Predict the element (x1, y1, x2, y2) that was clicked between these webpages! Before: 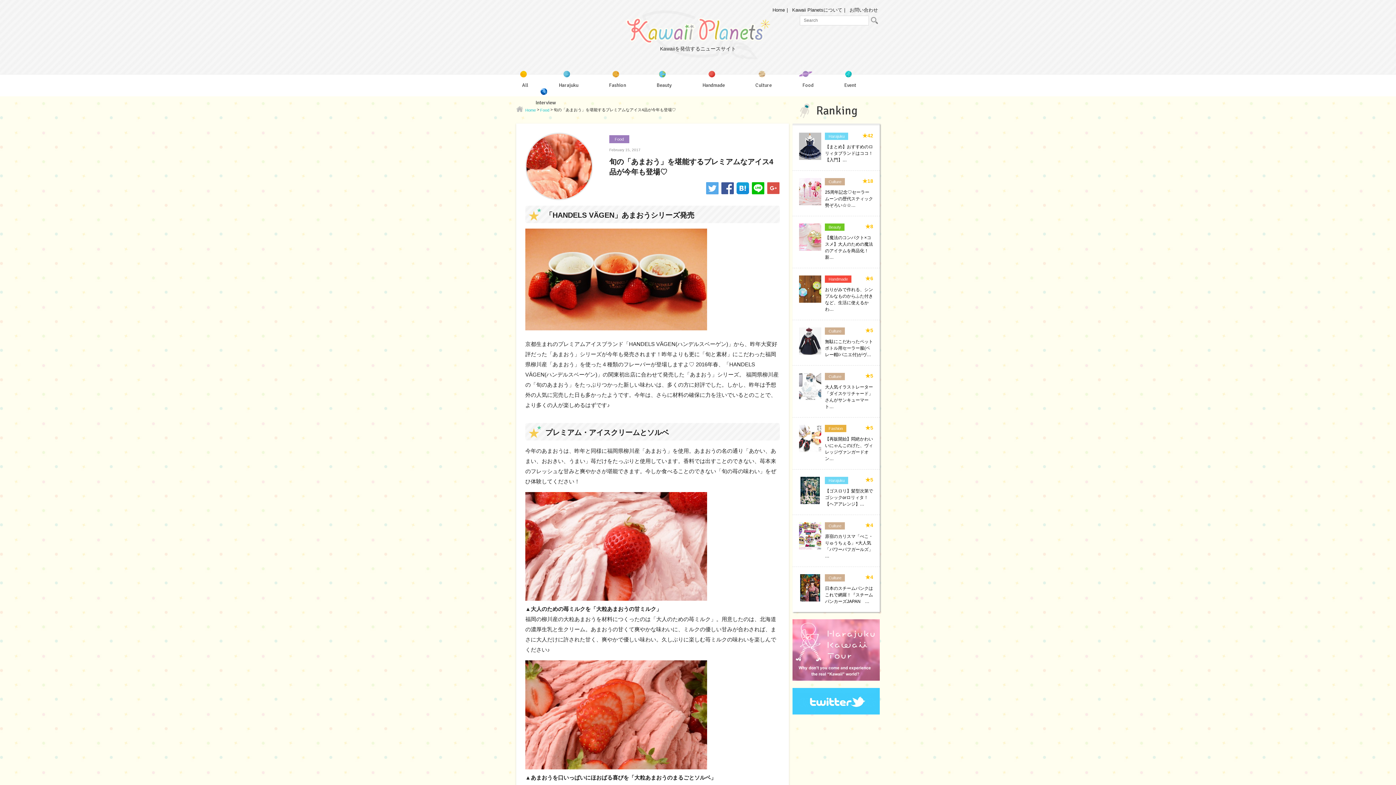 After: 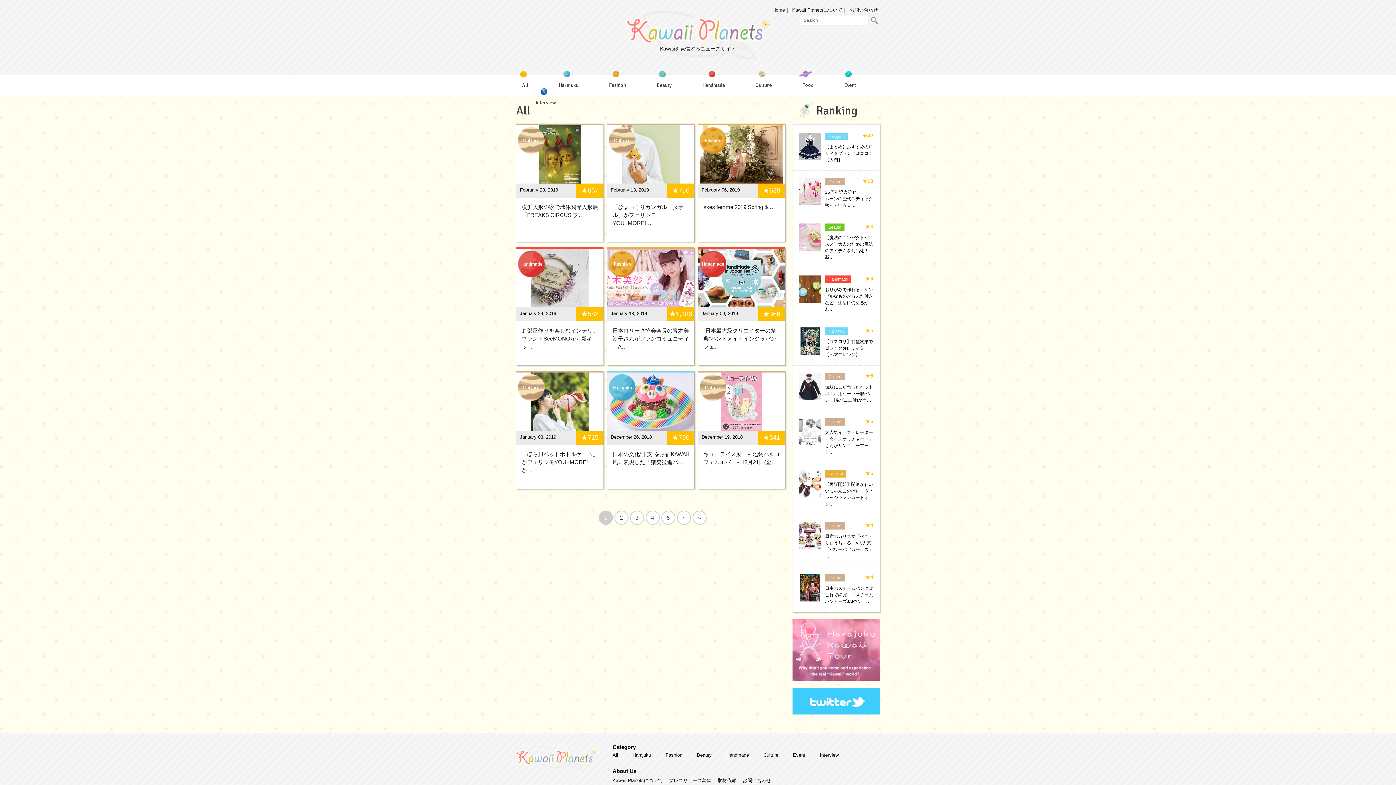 Action: bbox: (518, 70, 528, 88) label: All